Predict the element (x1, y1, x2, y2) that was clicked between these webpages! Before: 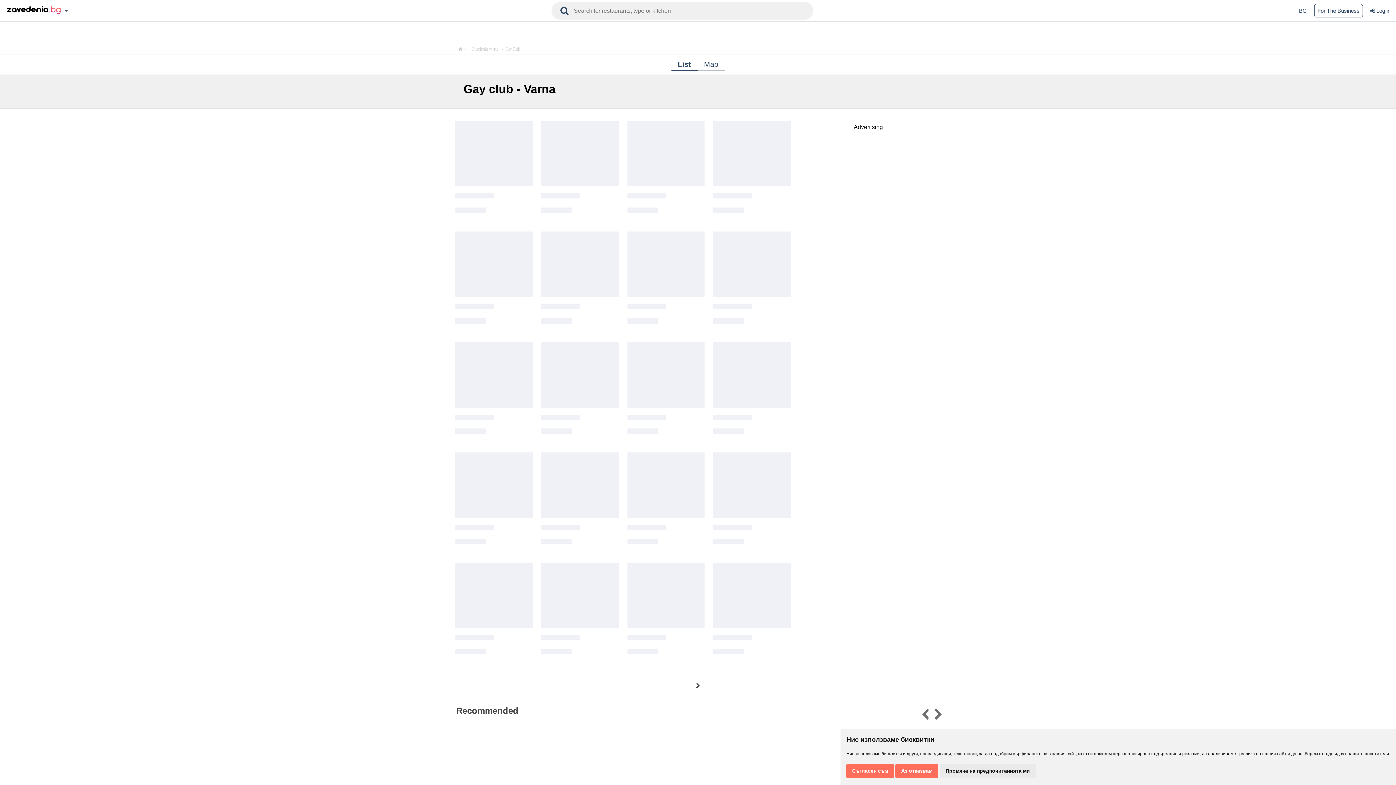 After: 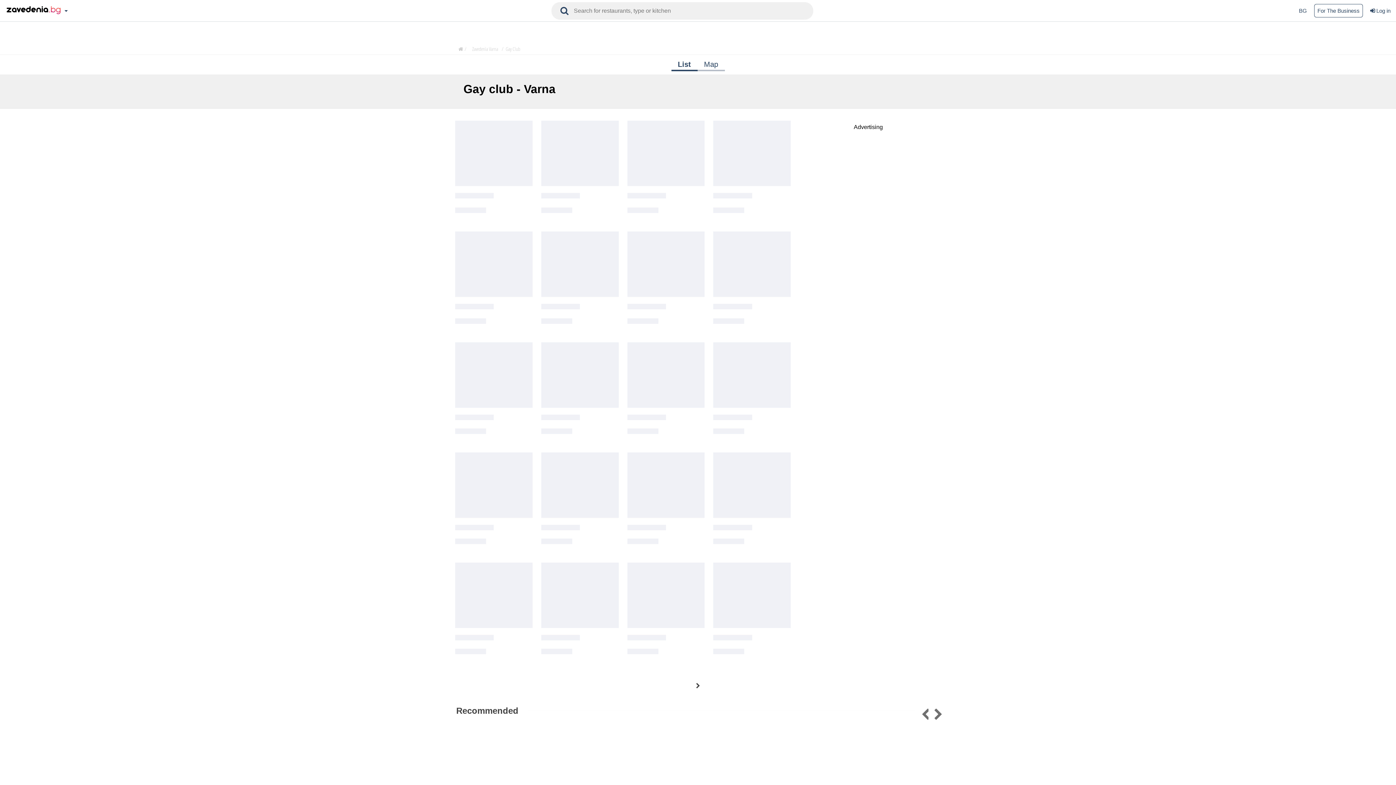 Action: label: Аз отказвам bbox: (895, 764, 938, 778)